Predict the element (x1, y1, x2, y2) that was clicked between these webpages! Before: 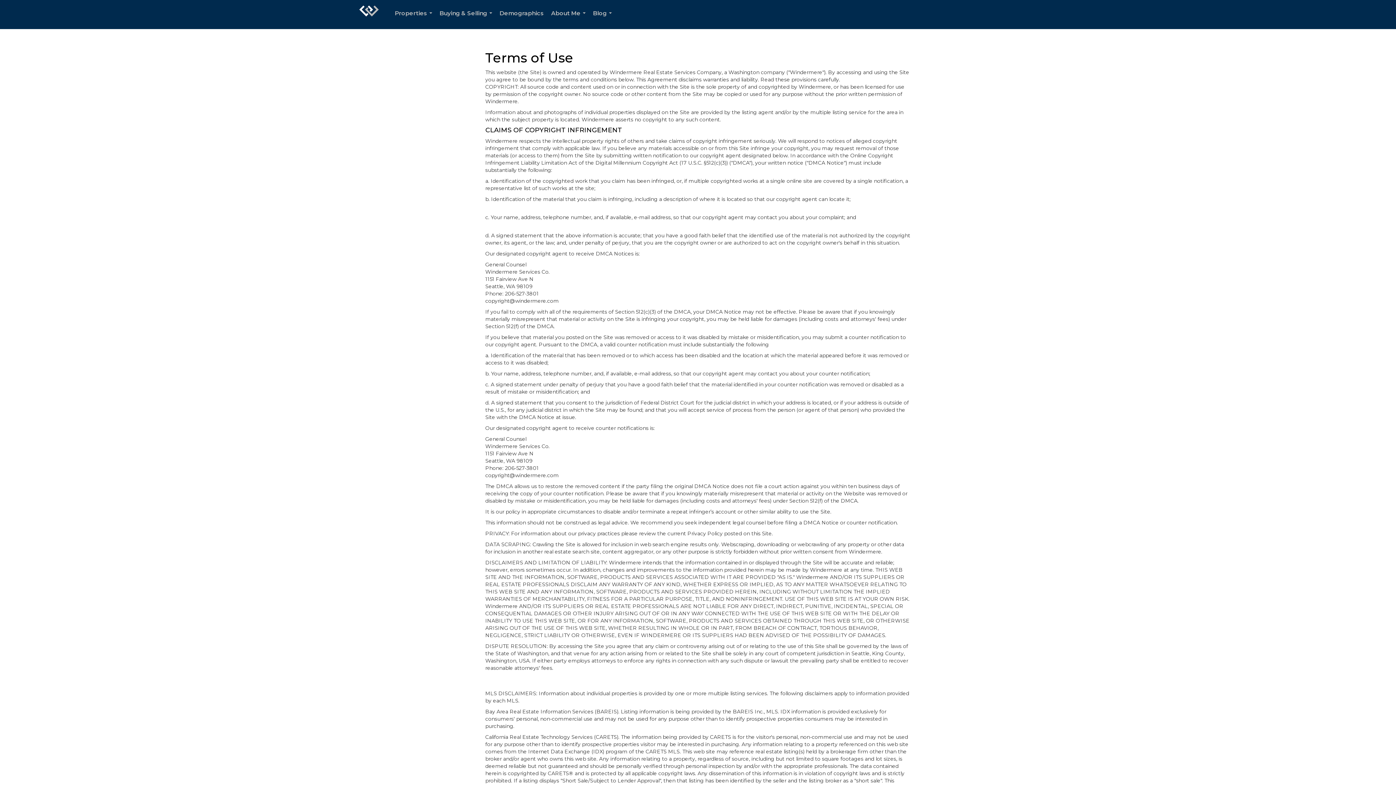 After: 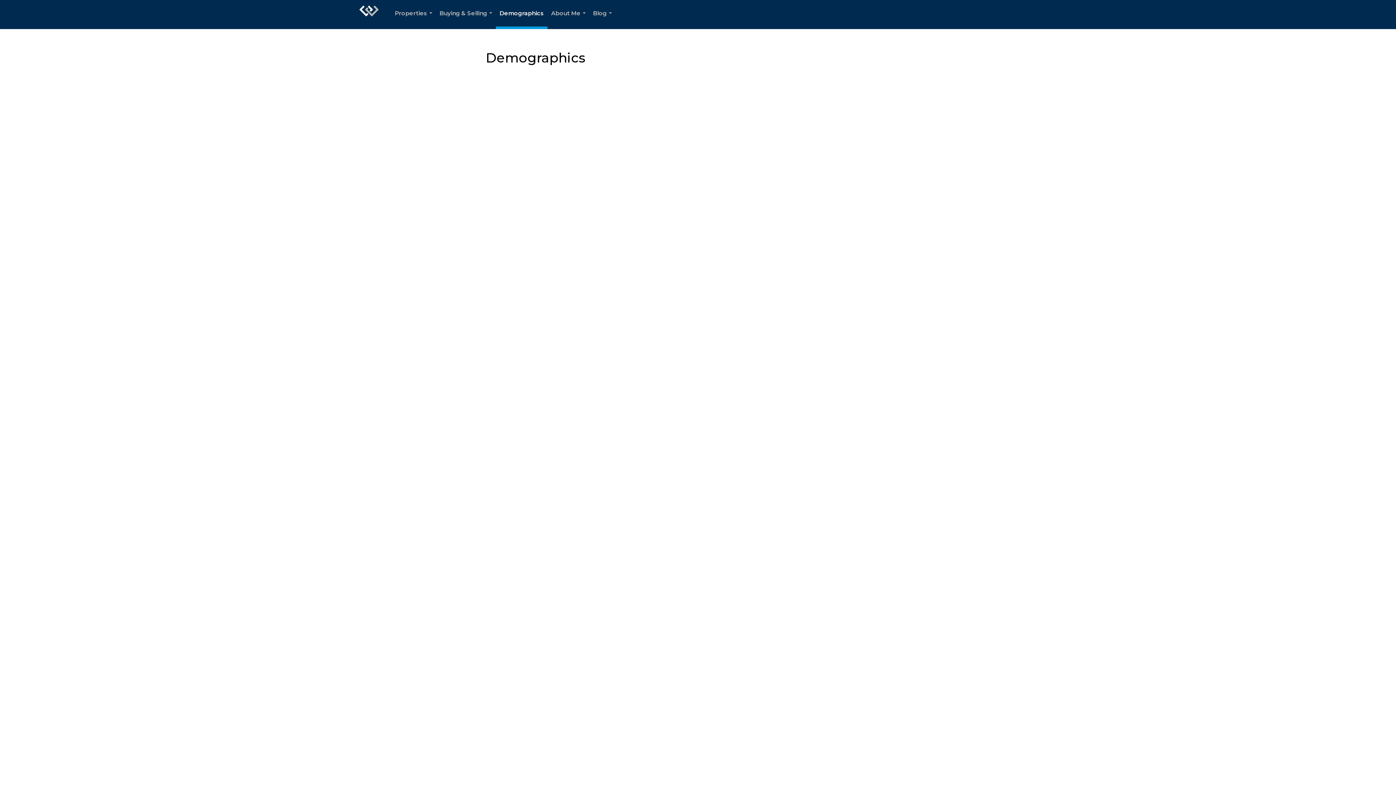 Action: bbox: (496, 0, 547, 29) label: Demographics